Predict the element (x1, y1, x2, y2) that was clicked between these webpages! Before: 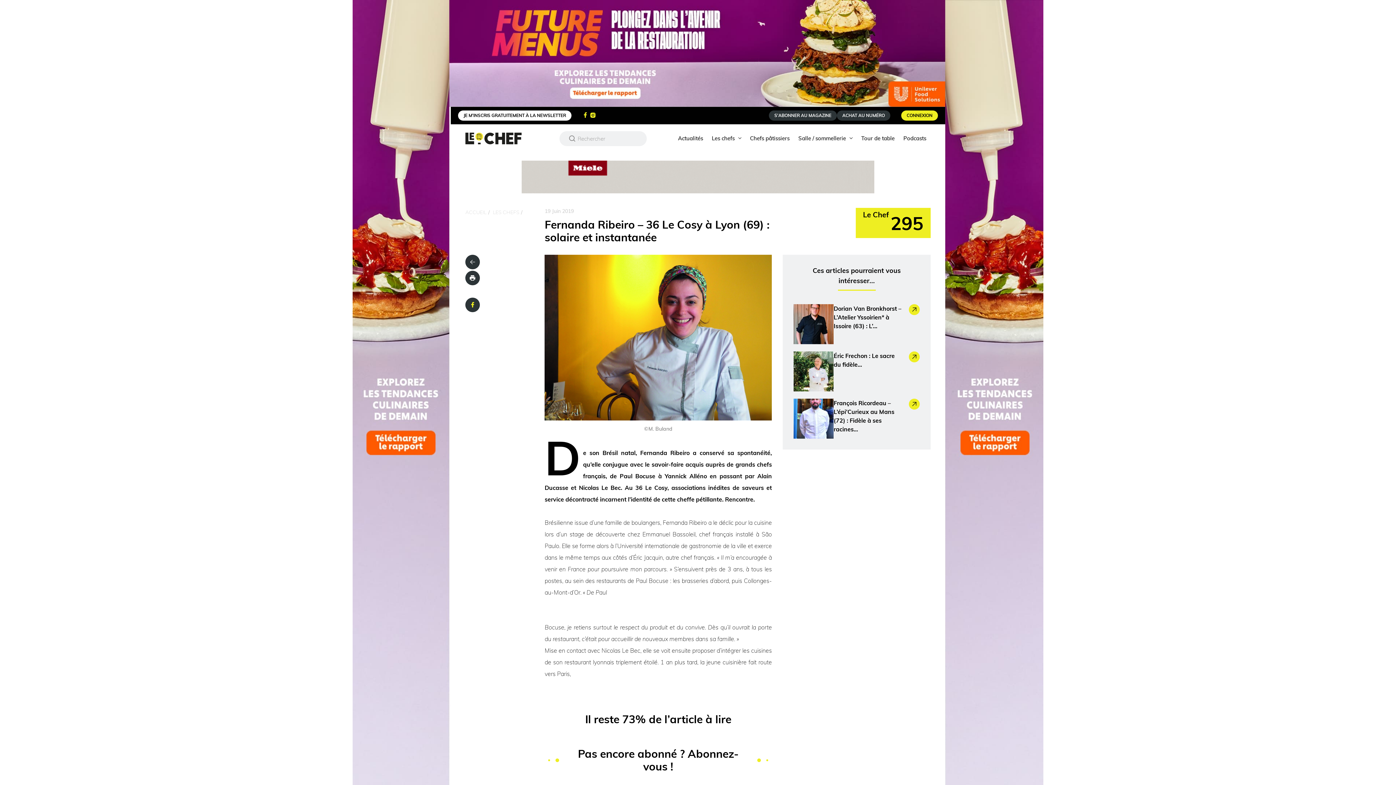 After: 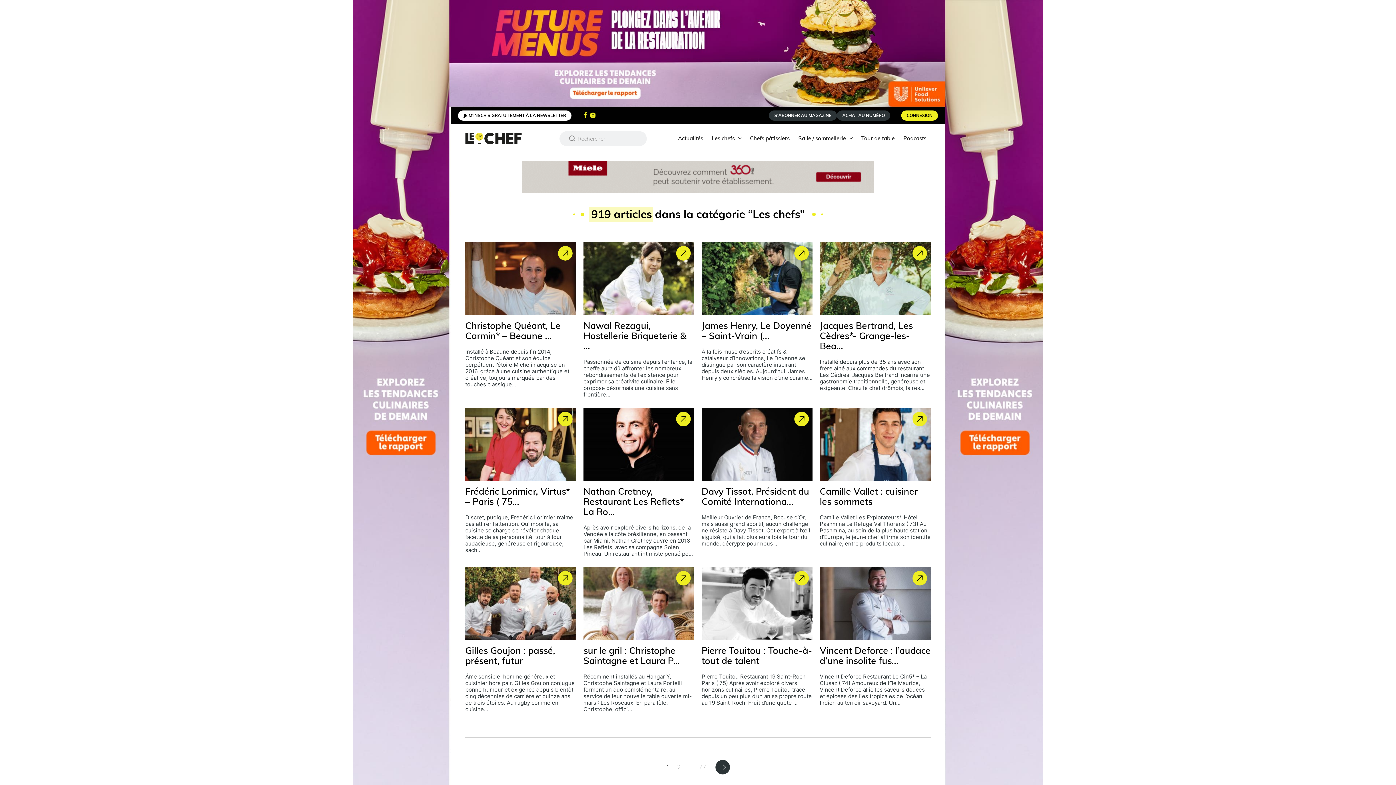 Action: bbox: (707, 128, 745, 149) label: Les chefs